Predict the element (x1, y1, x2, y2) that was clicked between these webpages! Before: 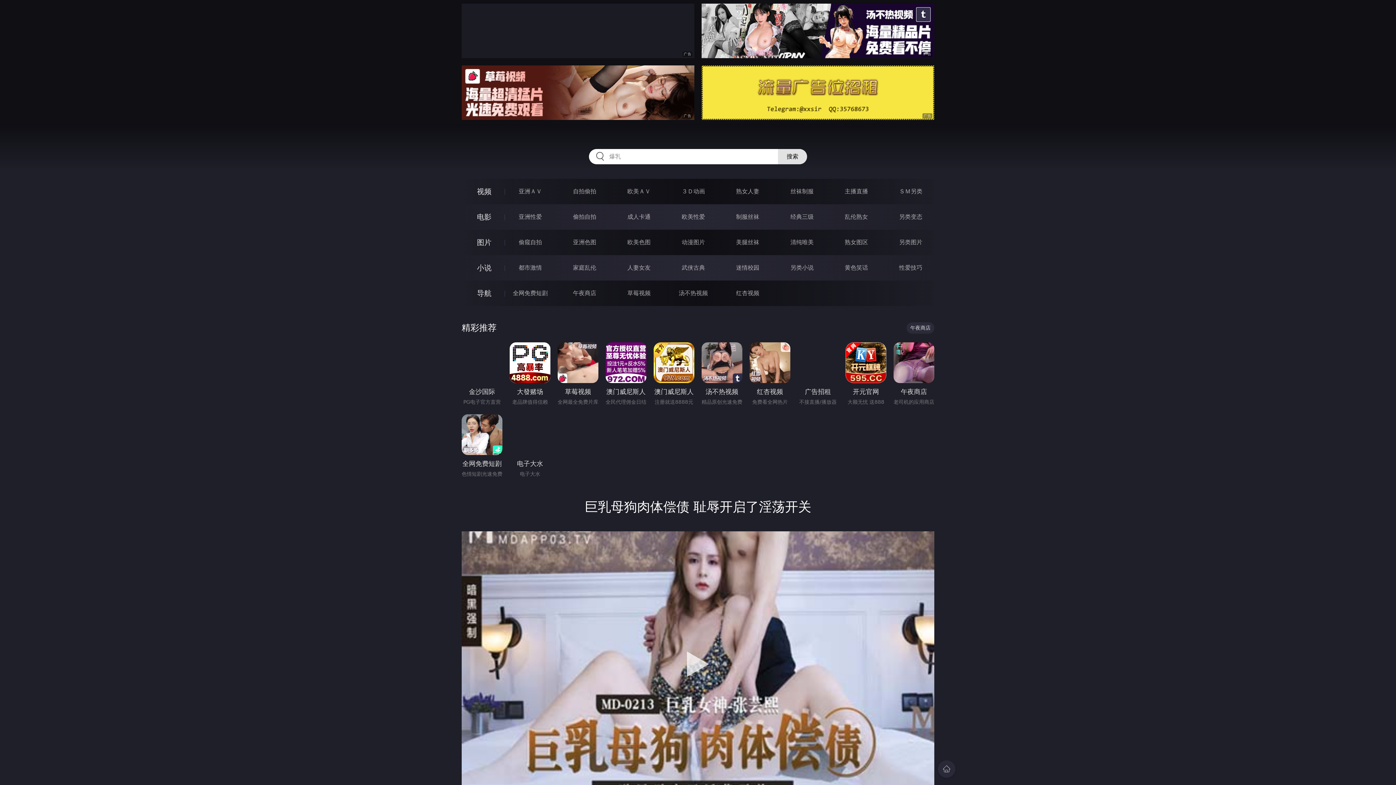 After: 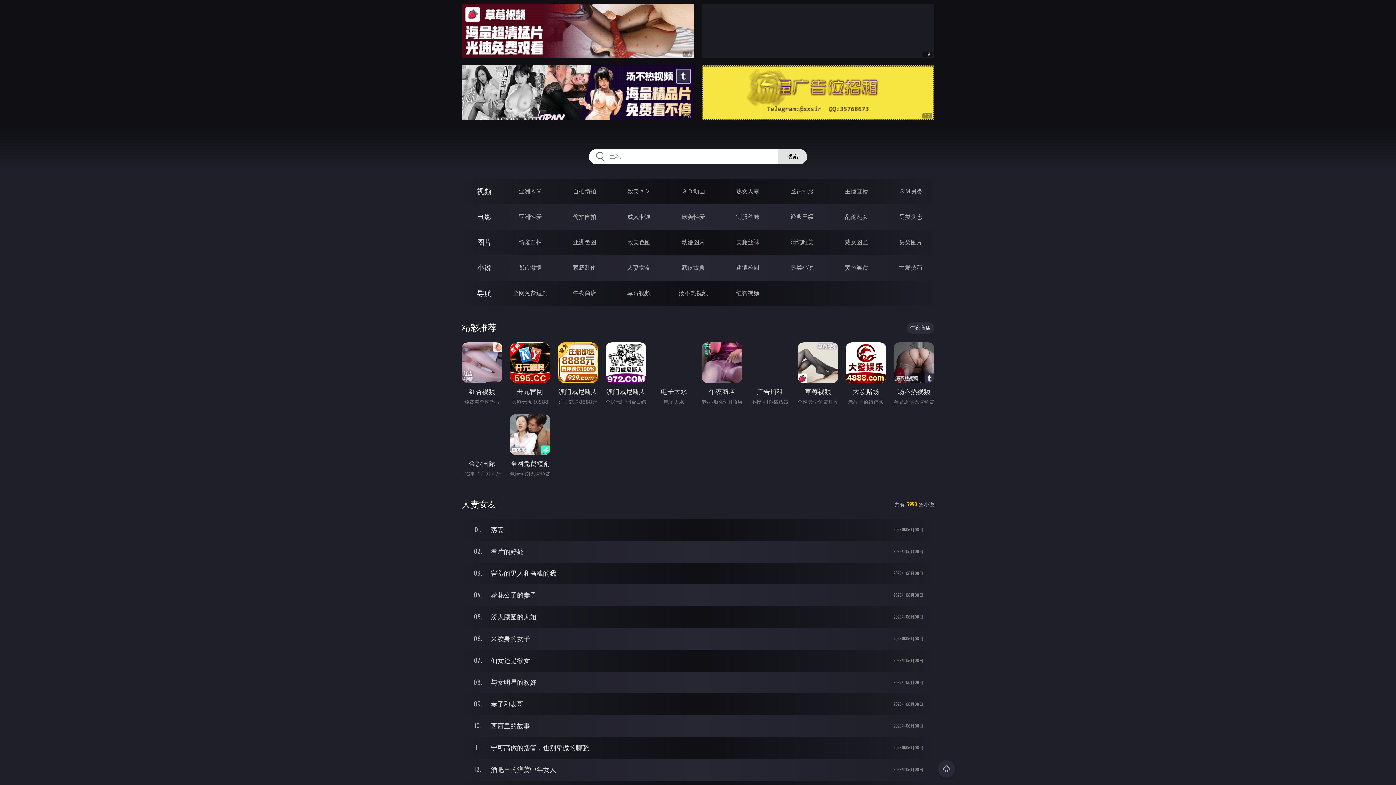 Action: bbox: (627, 264, 650, 271) label: 人妻女友